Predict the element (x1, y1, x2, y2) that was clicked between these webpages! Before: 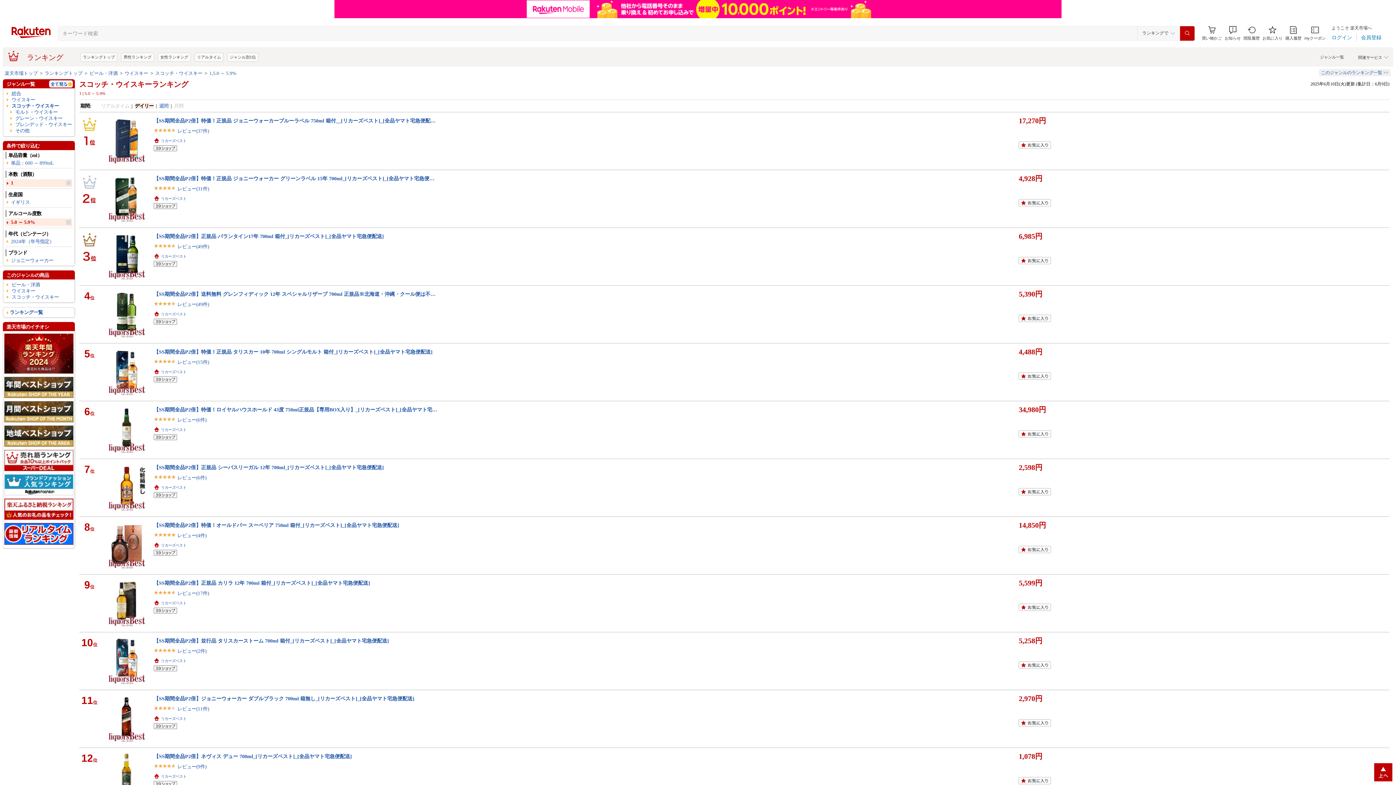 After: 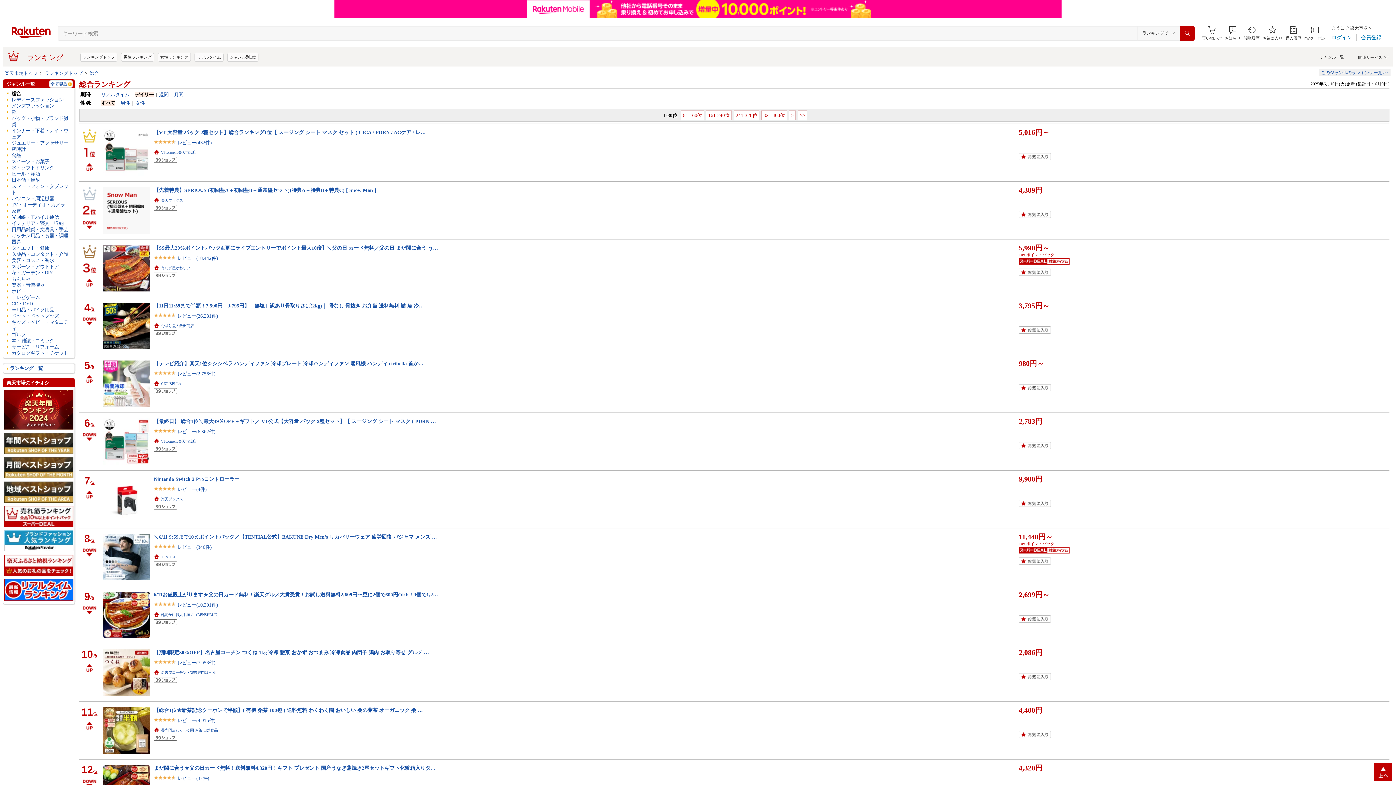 Action: label: 総合 bbox: (6, 90, 69, 96)